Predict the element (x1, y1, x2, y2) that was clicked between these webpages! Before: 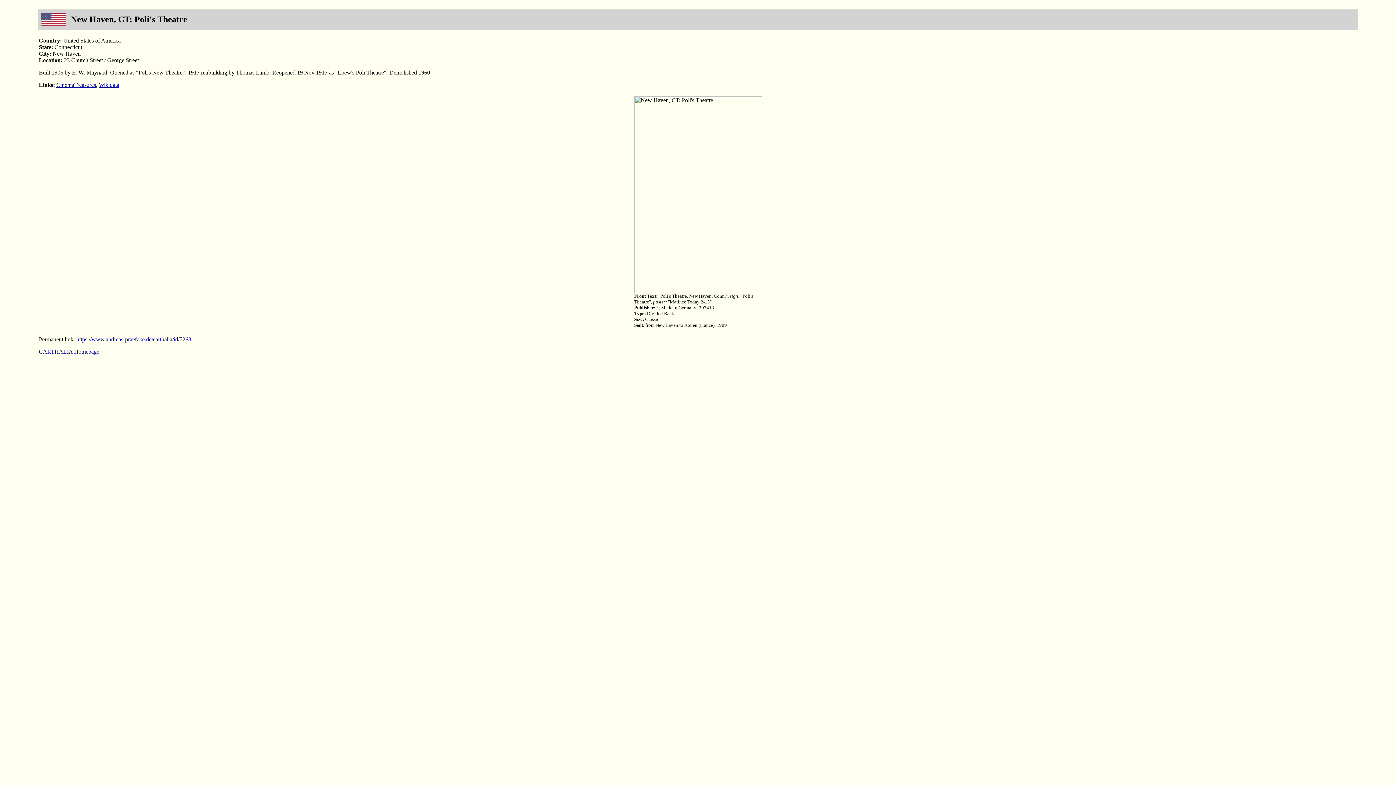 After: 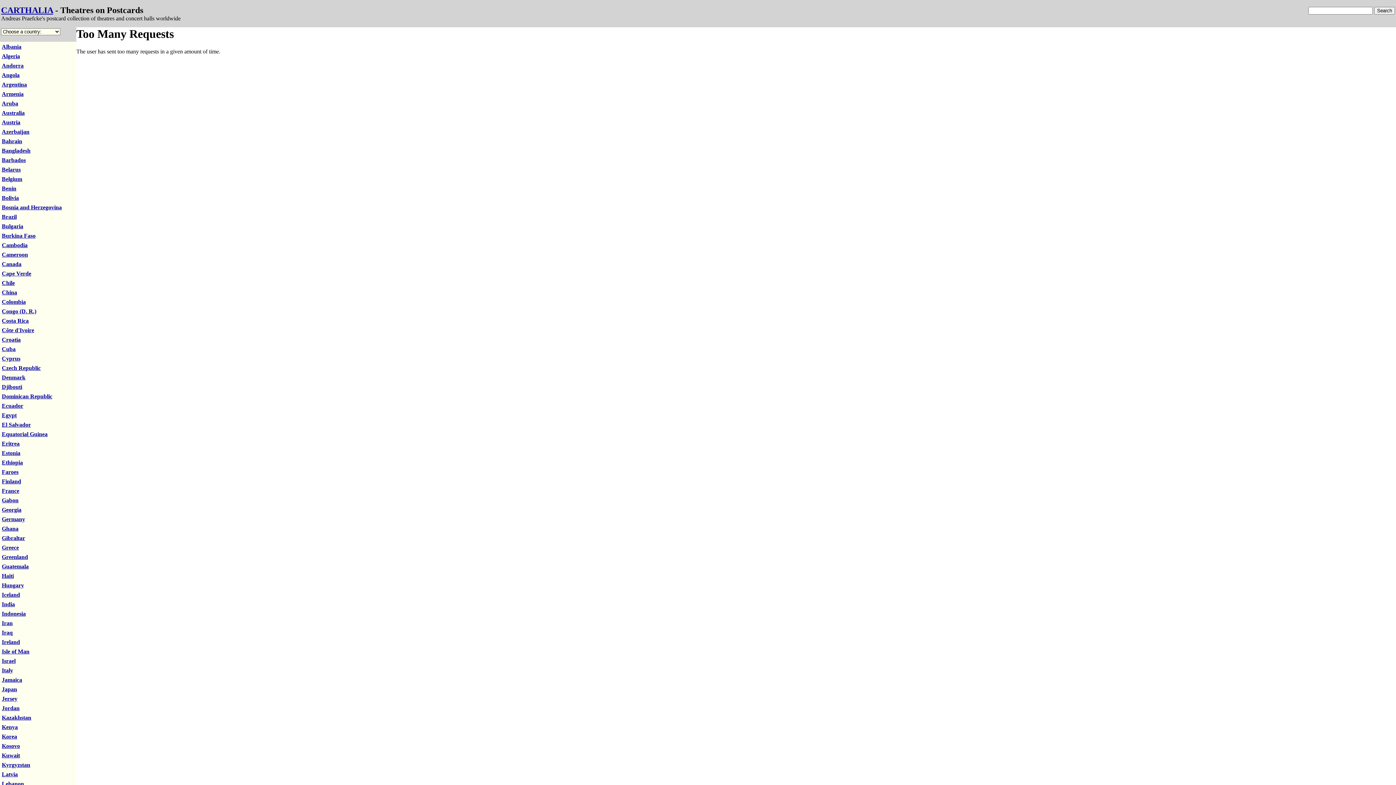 Action: label: CARTHALIA Homepage bbox: (38, 348, 99, 354)